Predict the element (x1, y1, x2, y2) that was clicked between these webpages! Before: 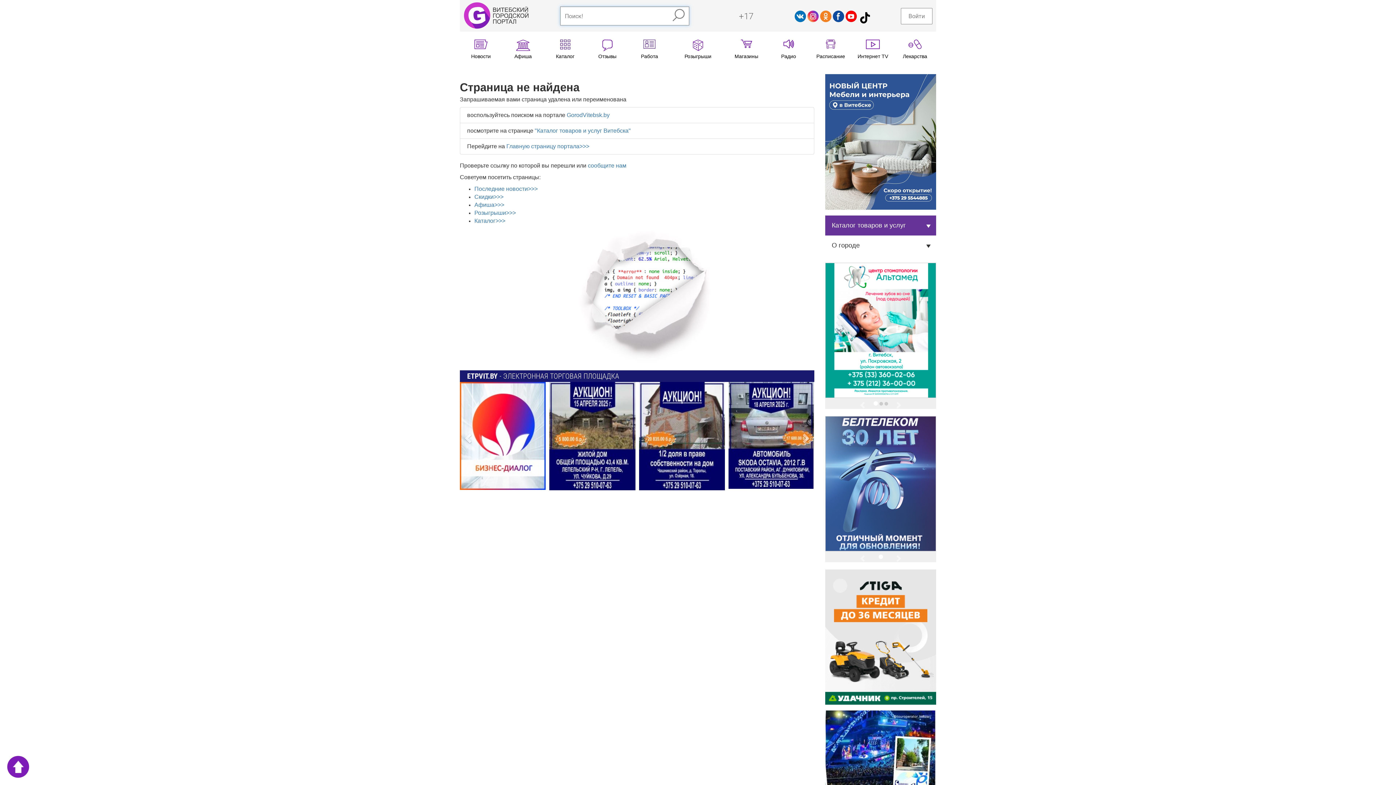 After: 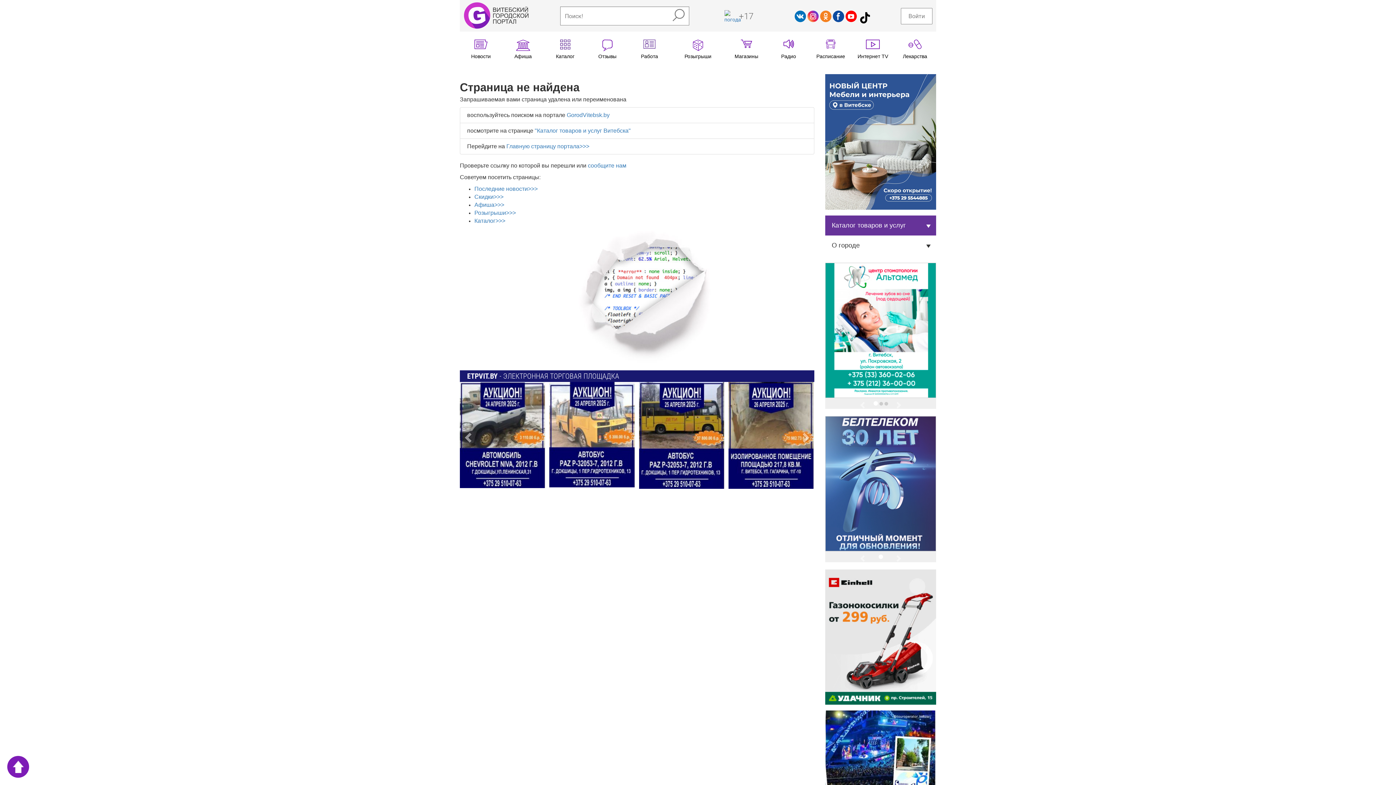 Action: bbox: (7, 756, 29, 778)